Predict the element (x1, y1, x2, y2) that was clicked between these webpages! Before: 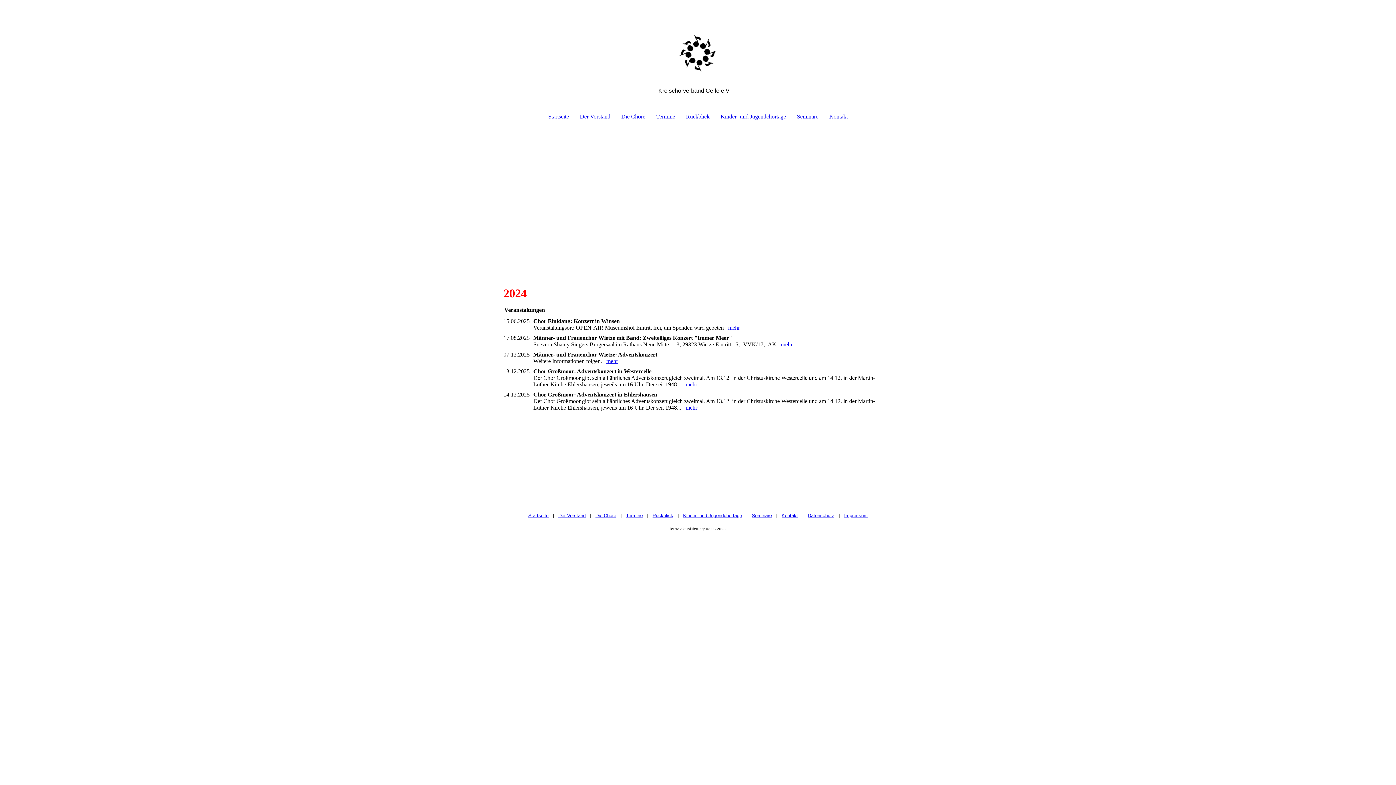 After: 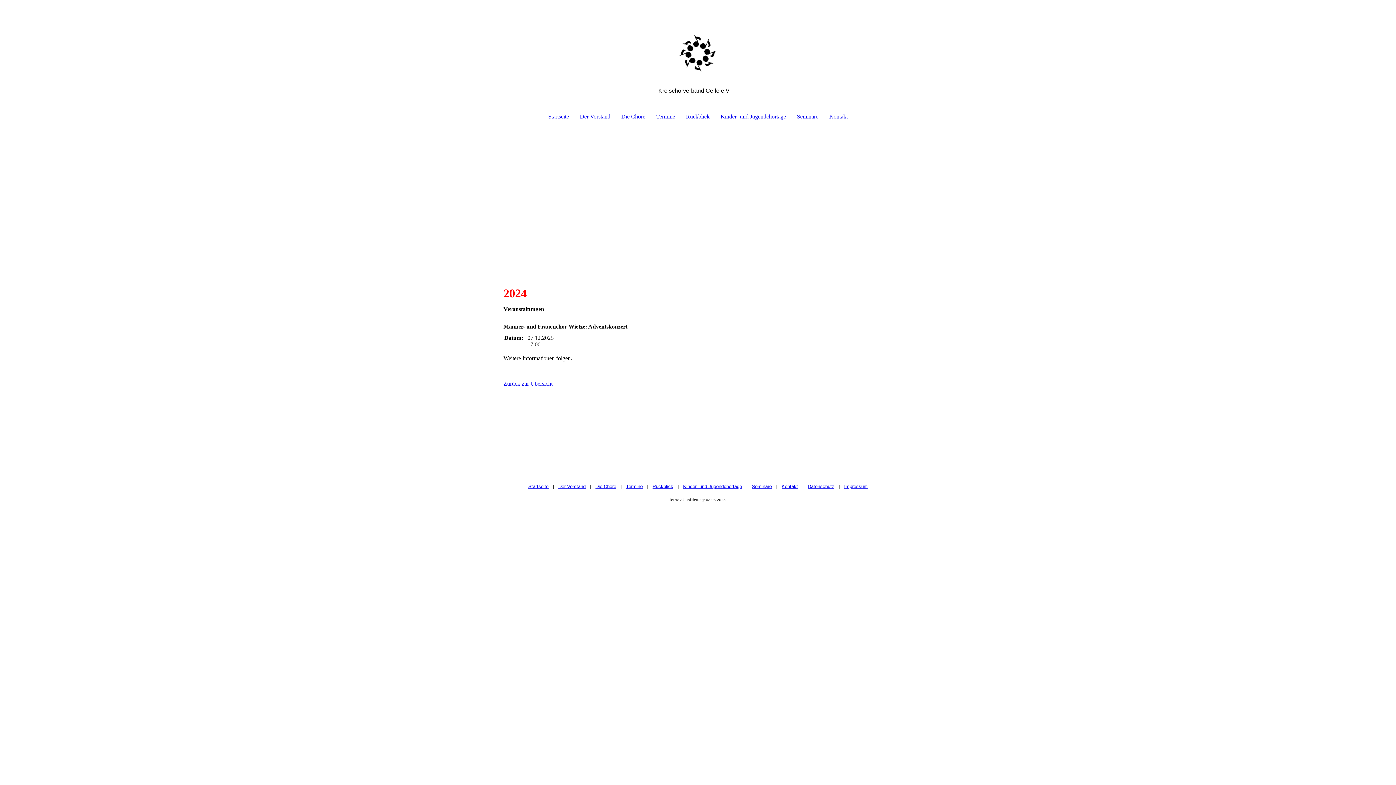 Action: bbox: (606, 358, 618, 364) label: mehr